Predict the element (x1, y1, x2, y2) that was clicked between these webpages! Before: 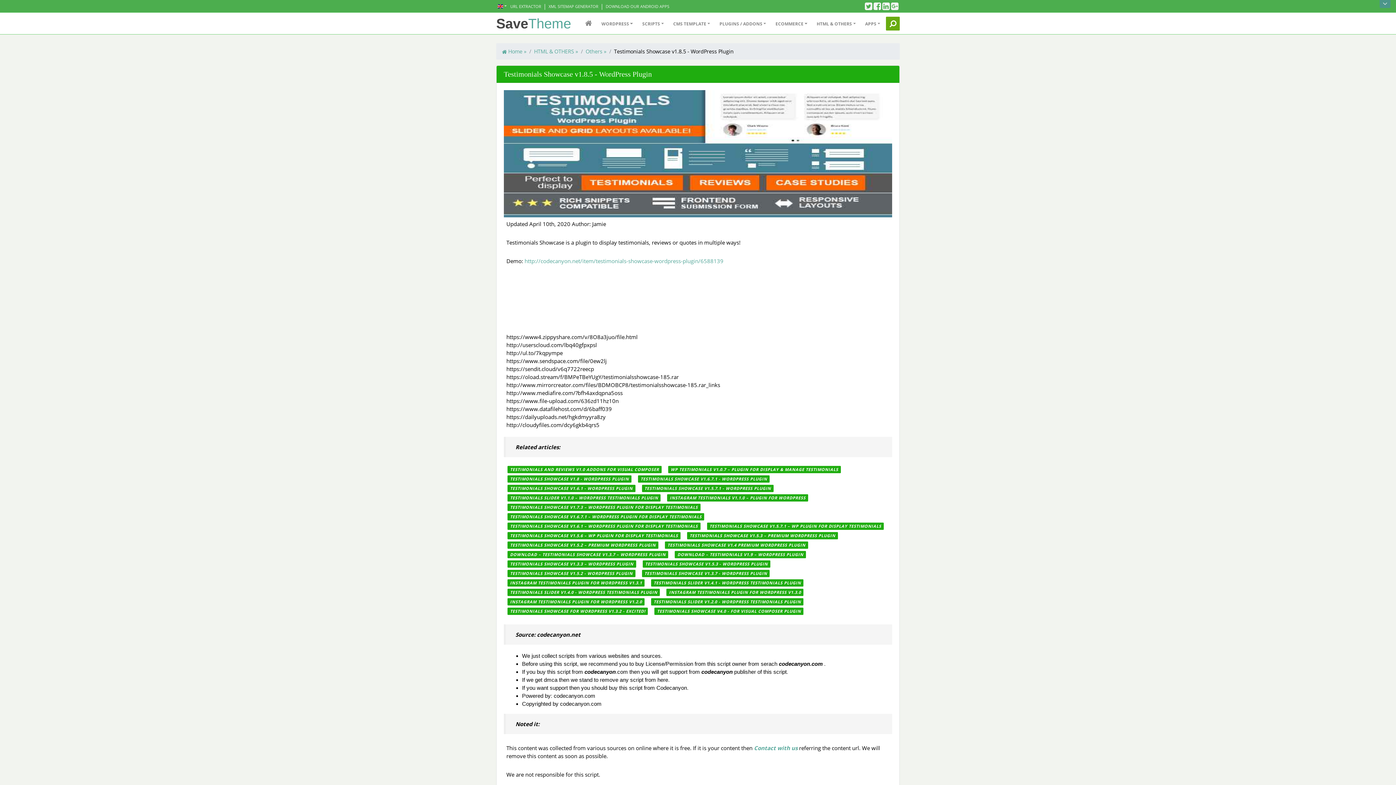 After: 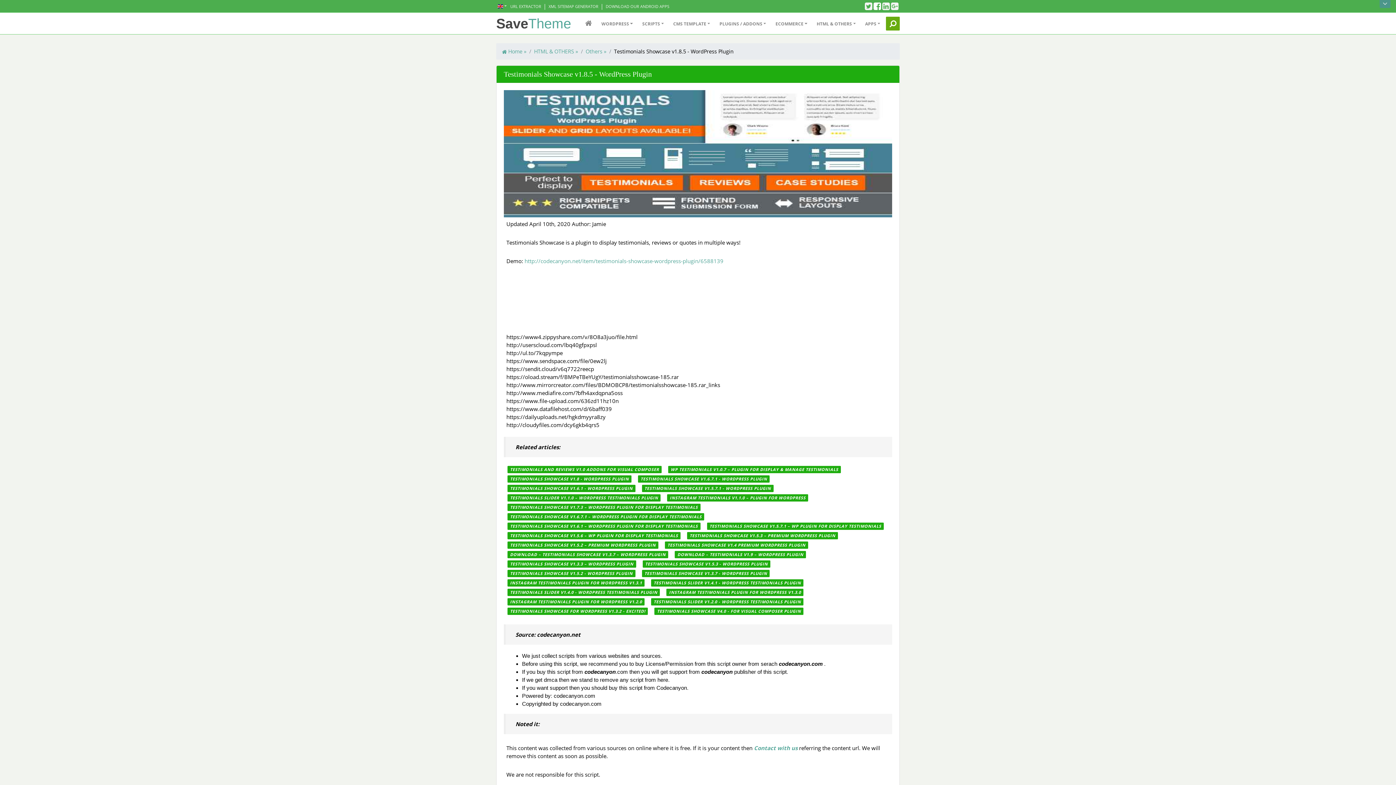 Action: bbox: (873, 1, 882, 10) label: Facebook